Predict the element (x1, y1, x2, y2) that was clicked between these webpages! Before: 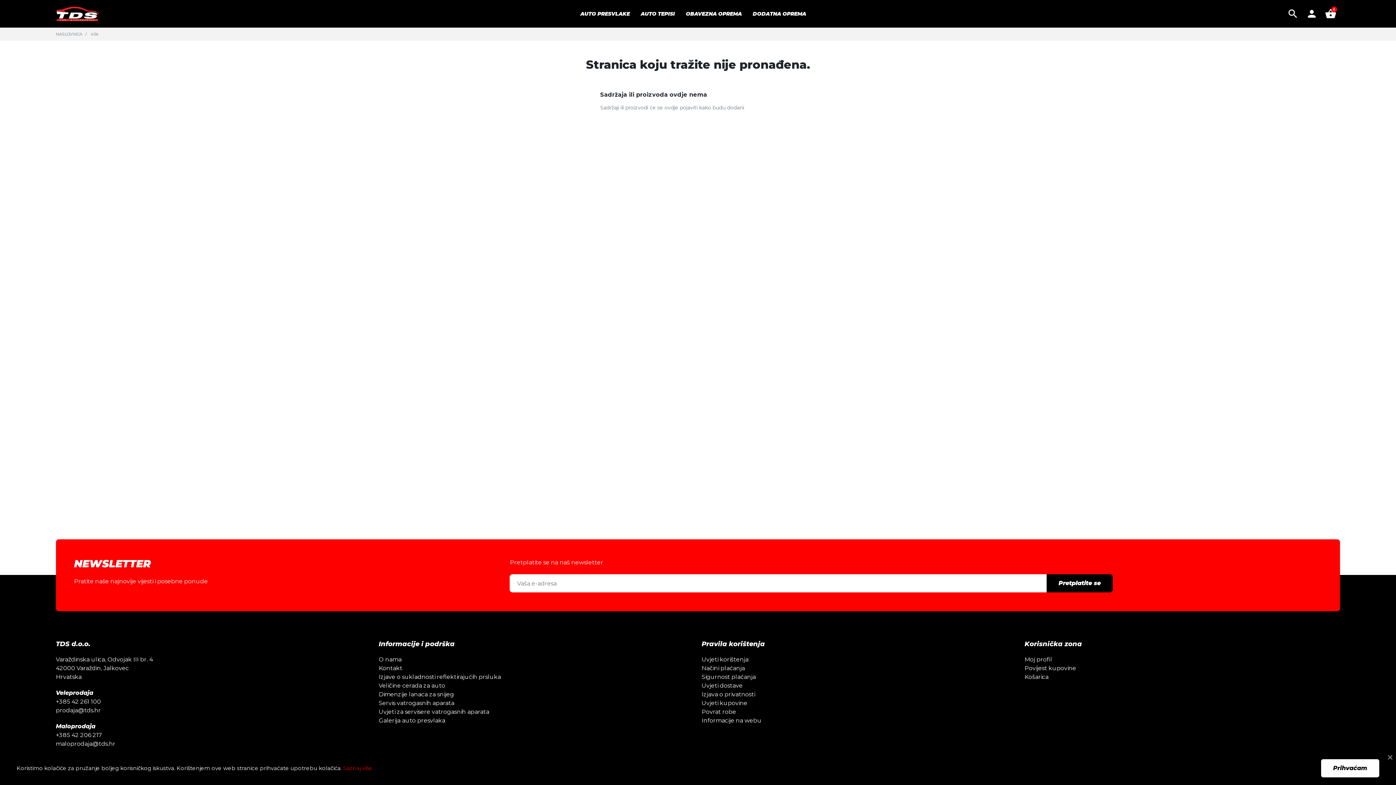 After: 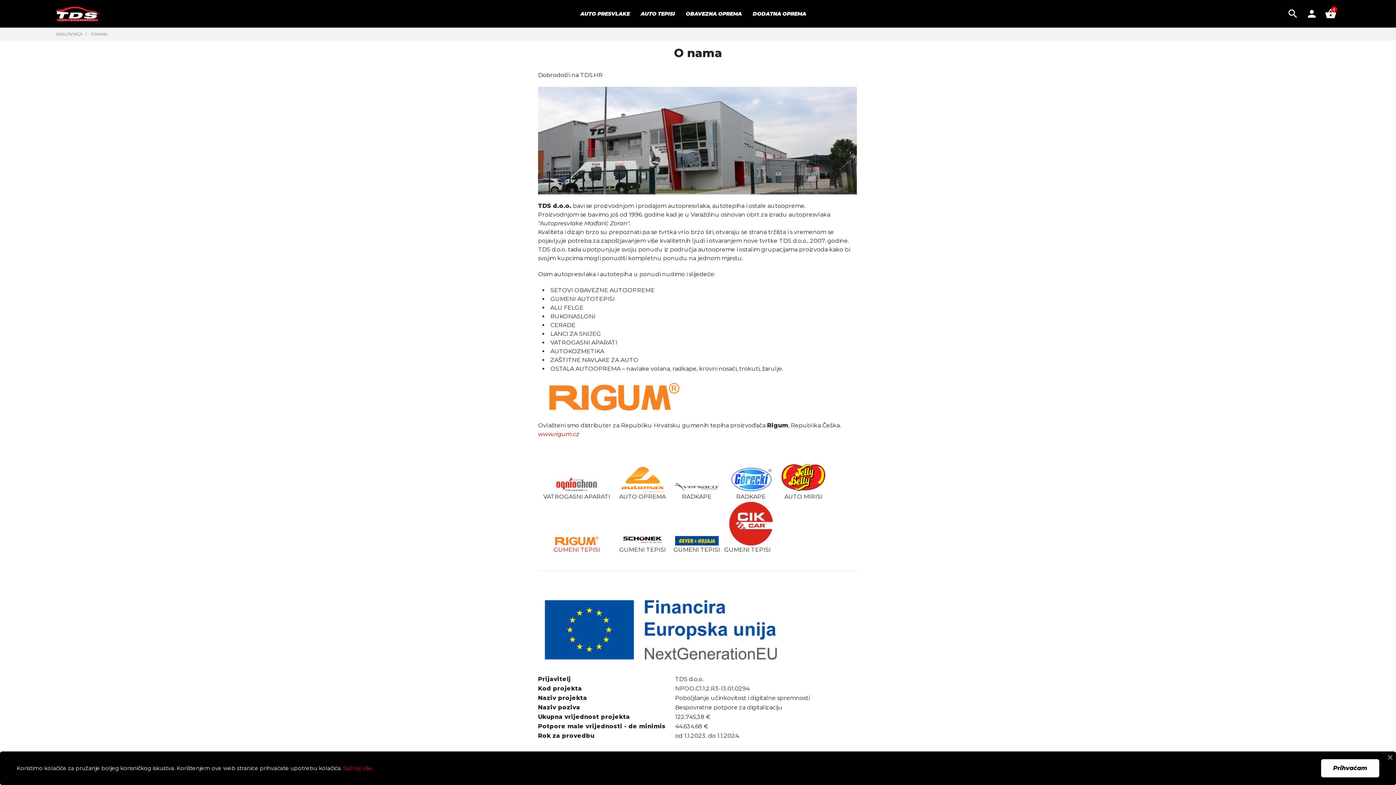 Action: label: O nama bbox: (378, 656, 401, 663)